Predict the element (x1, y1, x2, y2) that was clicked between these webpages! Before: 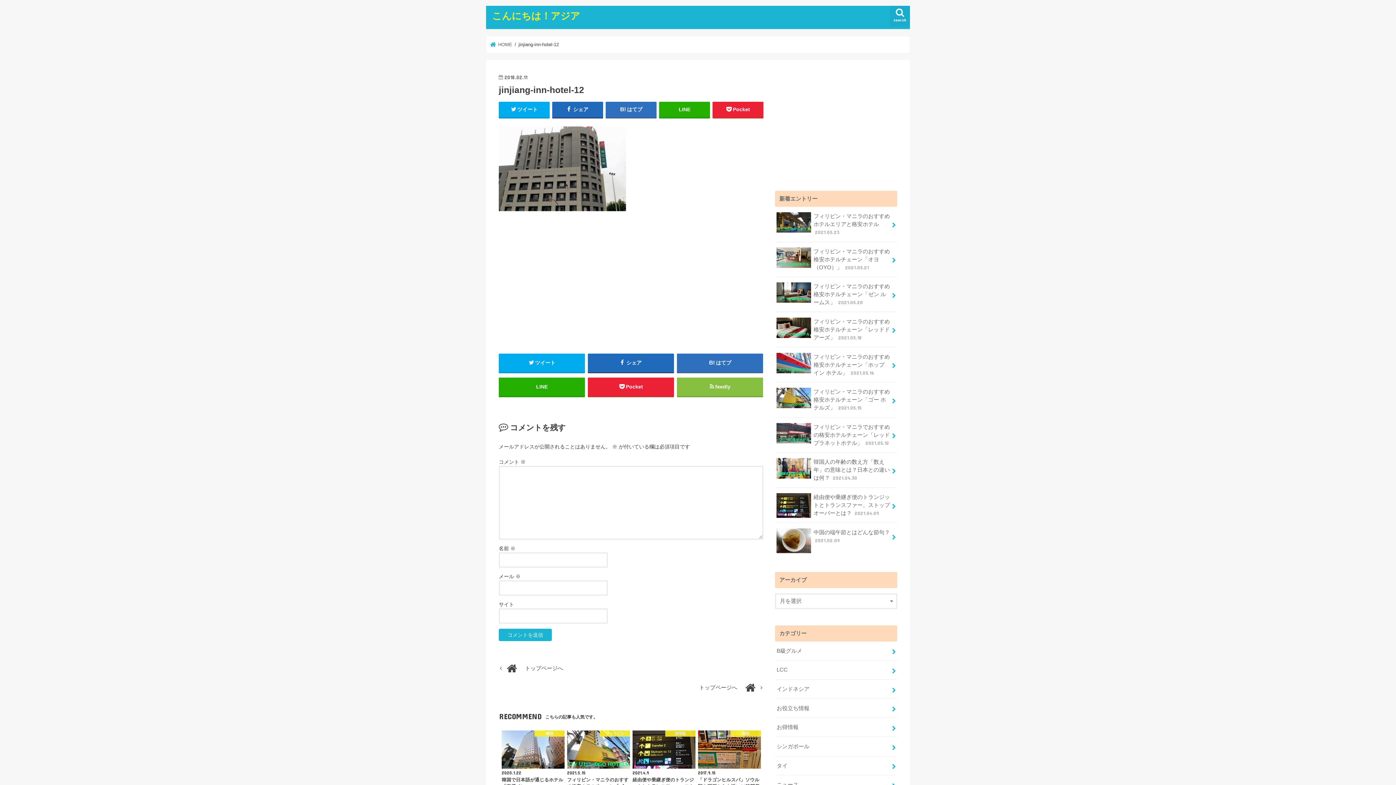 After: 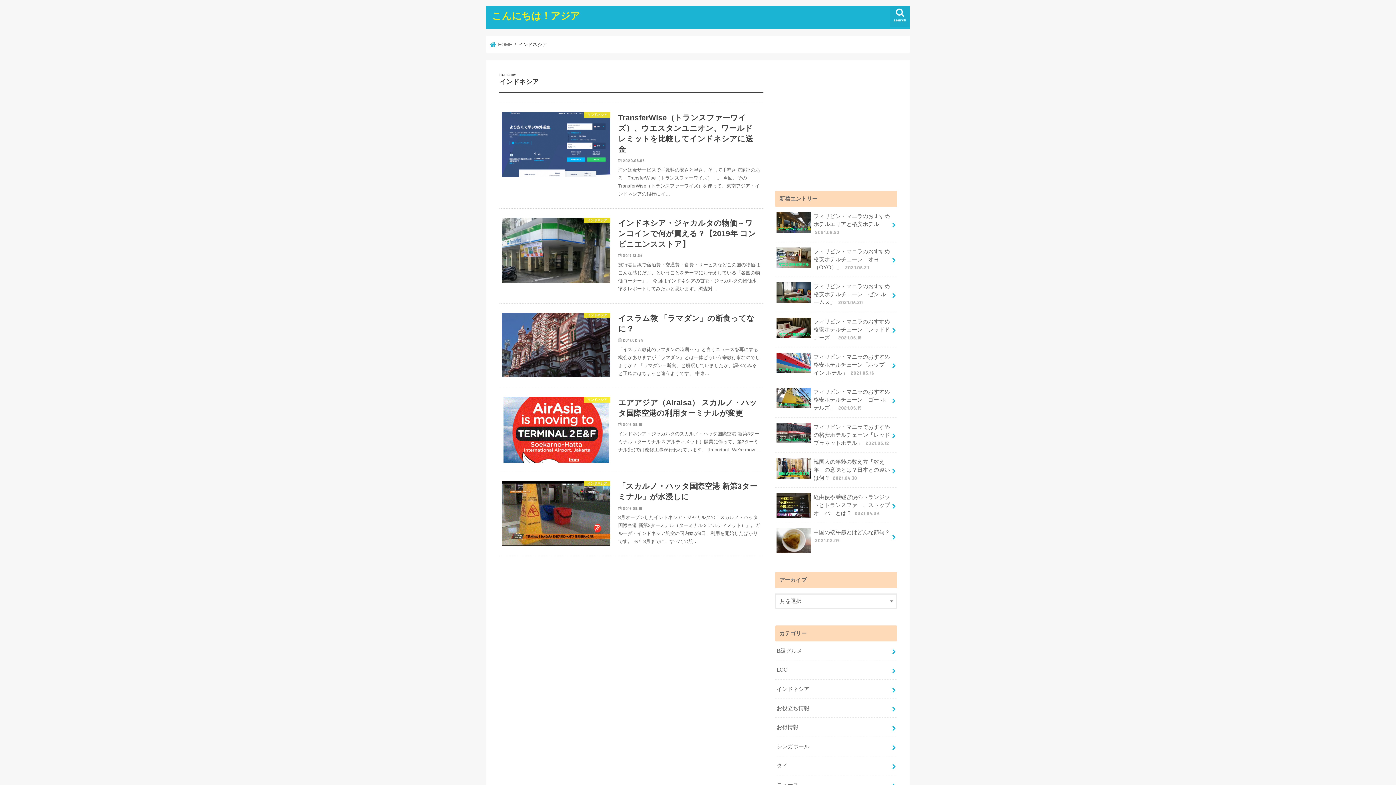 Action: bbox: (775, 680, 897, 698) label: インドネシア